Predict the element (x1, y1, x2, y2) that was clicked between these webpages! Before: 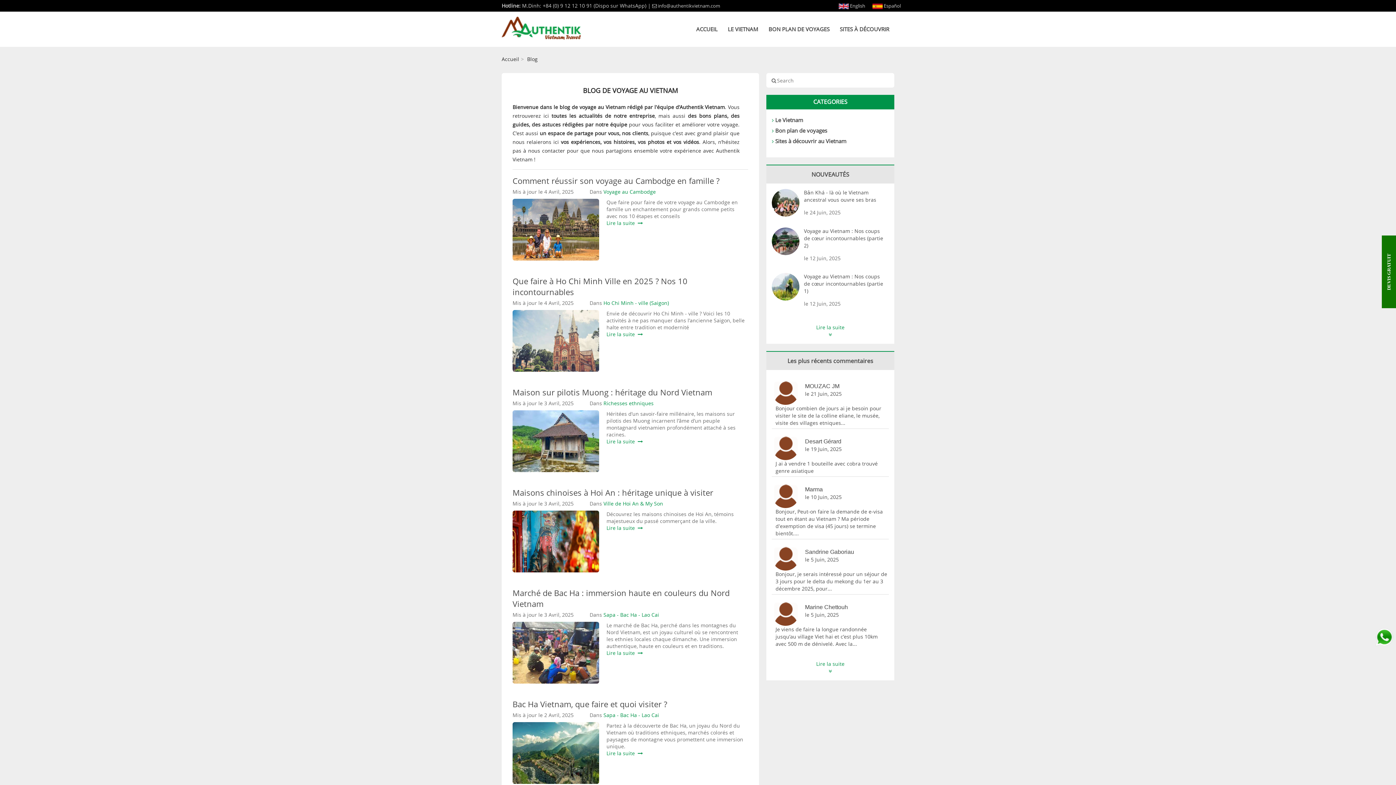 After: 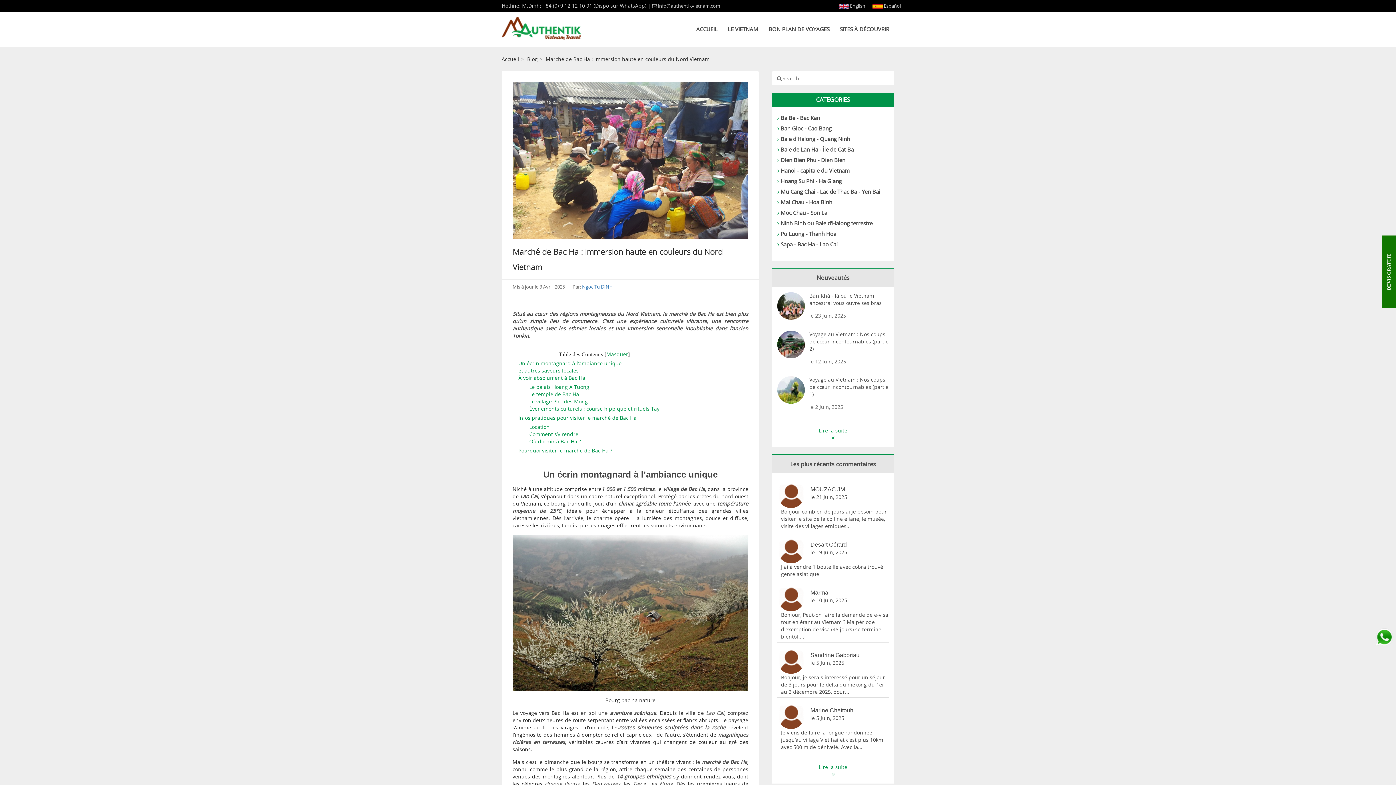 Action: bbox: (606, 649, 643, 656) label: Lire la suite  